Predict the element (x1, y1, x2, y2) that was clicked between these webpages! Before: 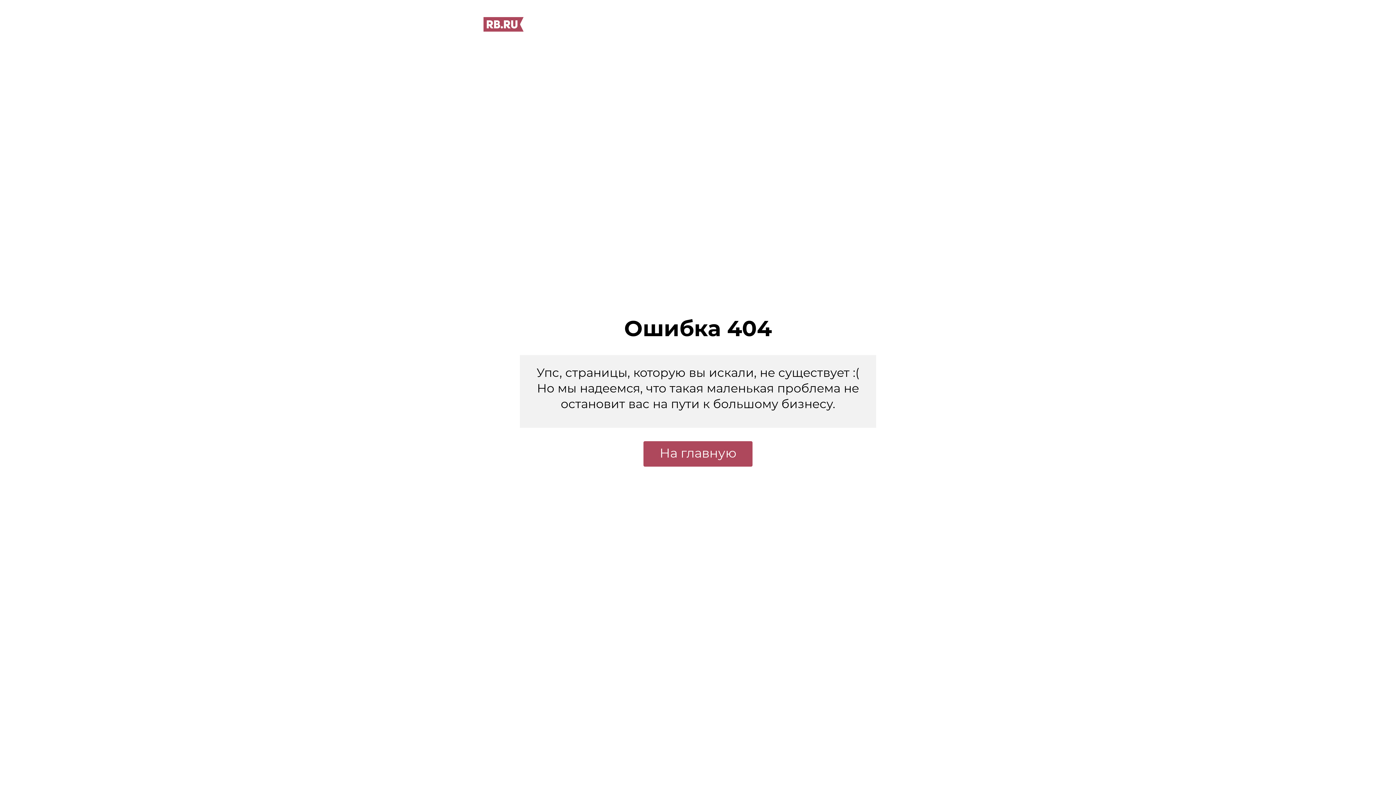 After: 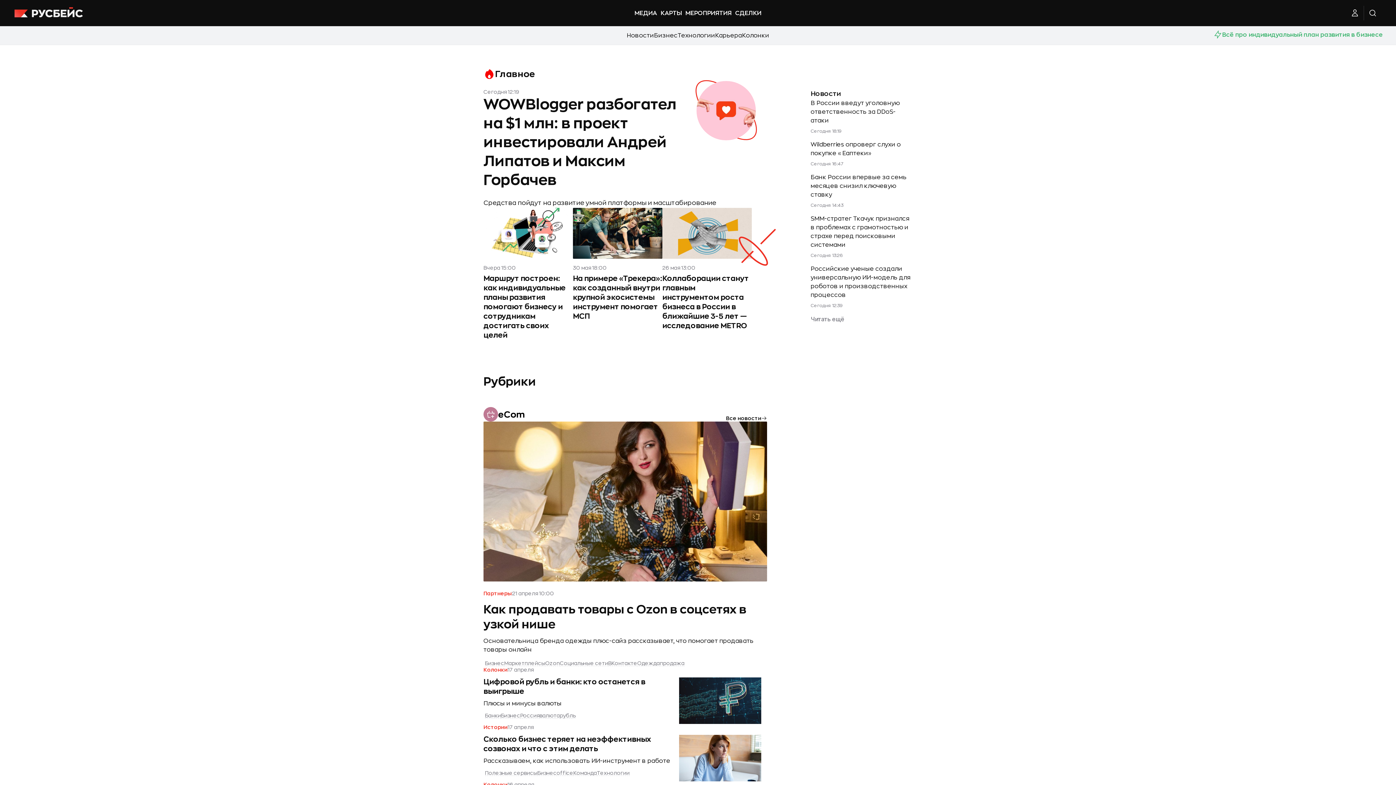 Action: bbox: (643, 441, 752, 466) label: На главную